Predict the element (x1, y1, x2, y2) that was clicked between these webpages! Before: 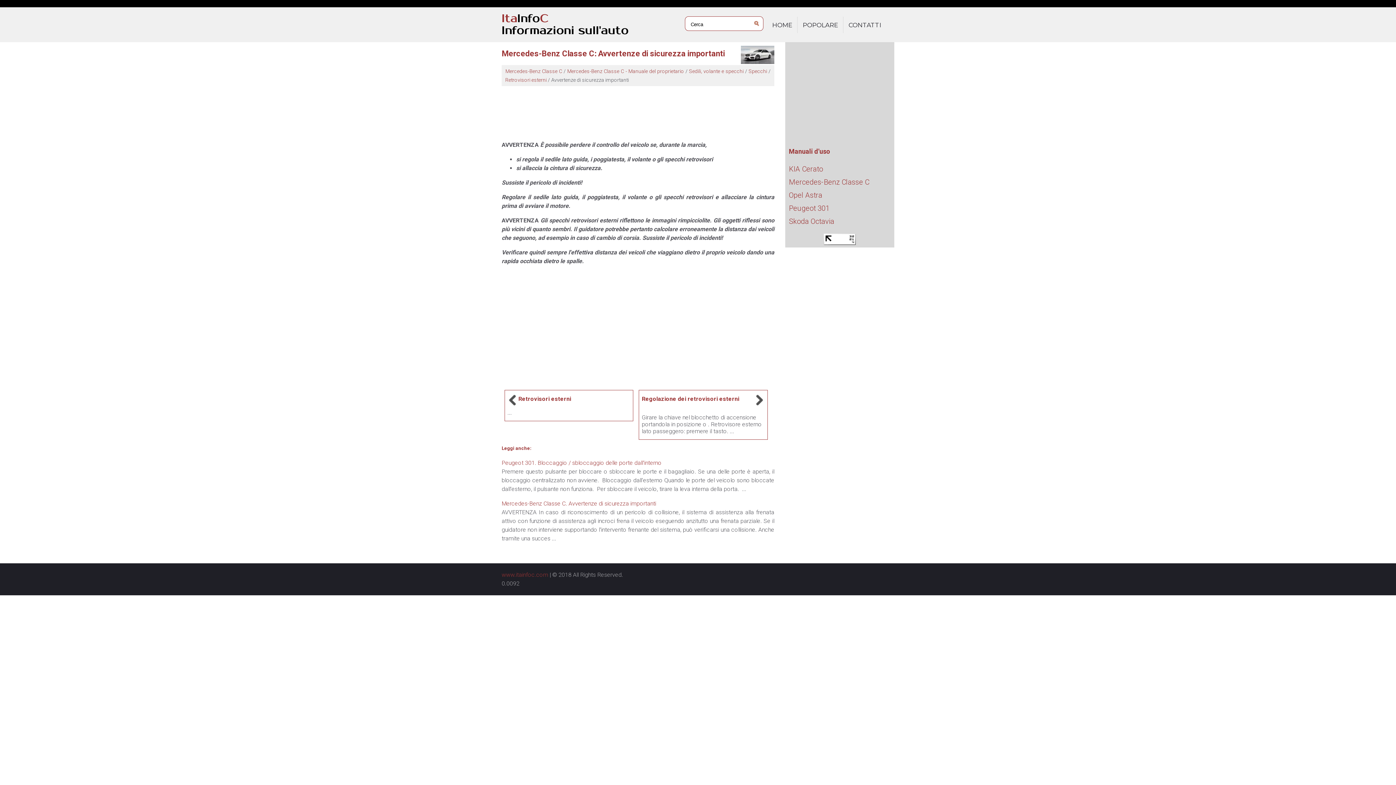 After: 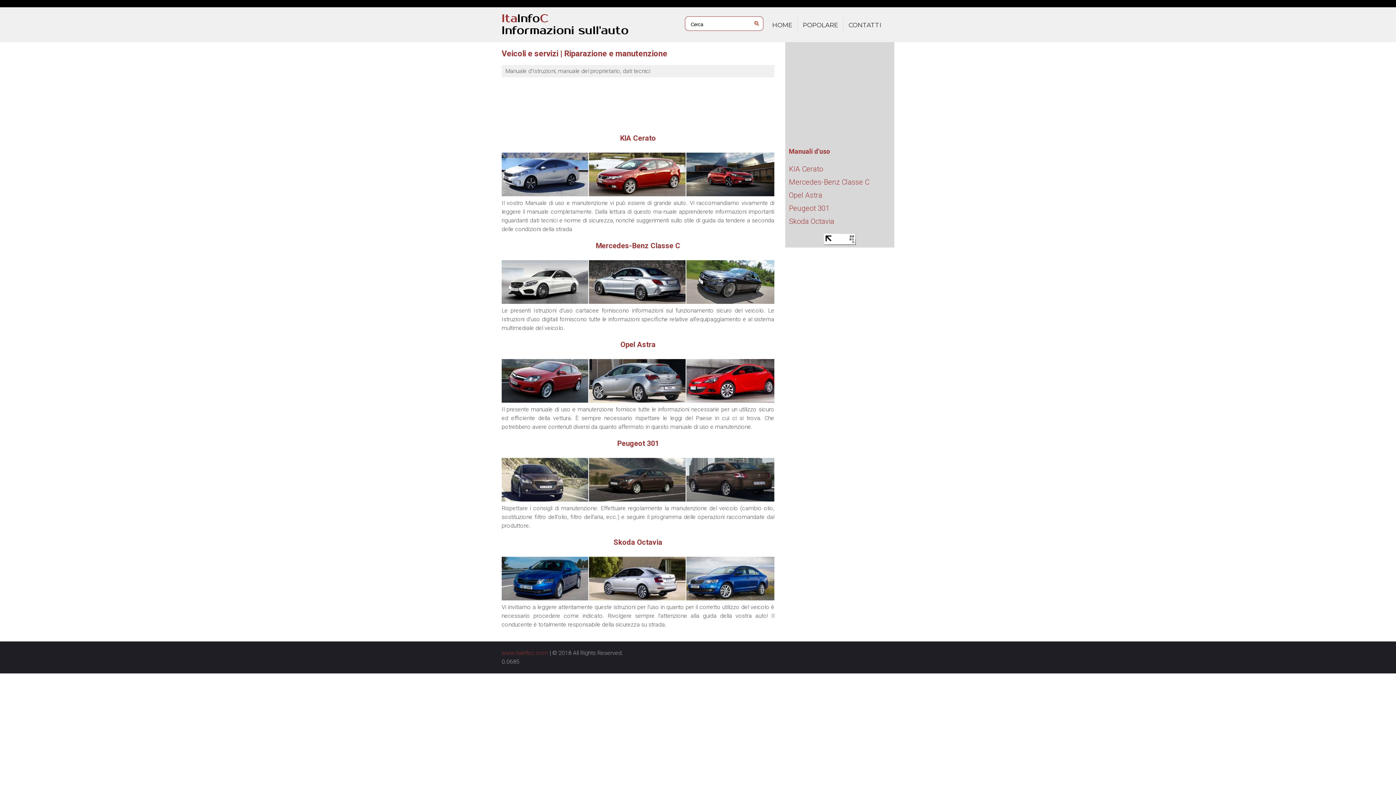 Action: label: ItaInfoC
Informazioni sull'auto bbox: (501, 12, 628, 37)